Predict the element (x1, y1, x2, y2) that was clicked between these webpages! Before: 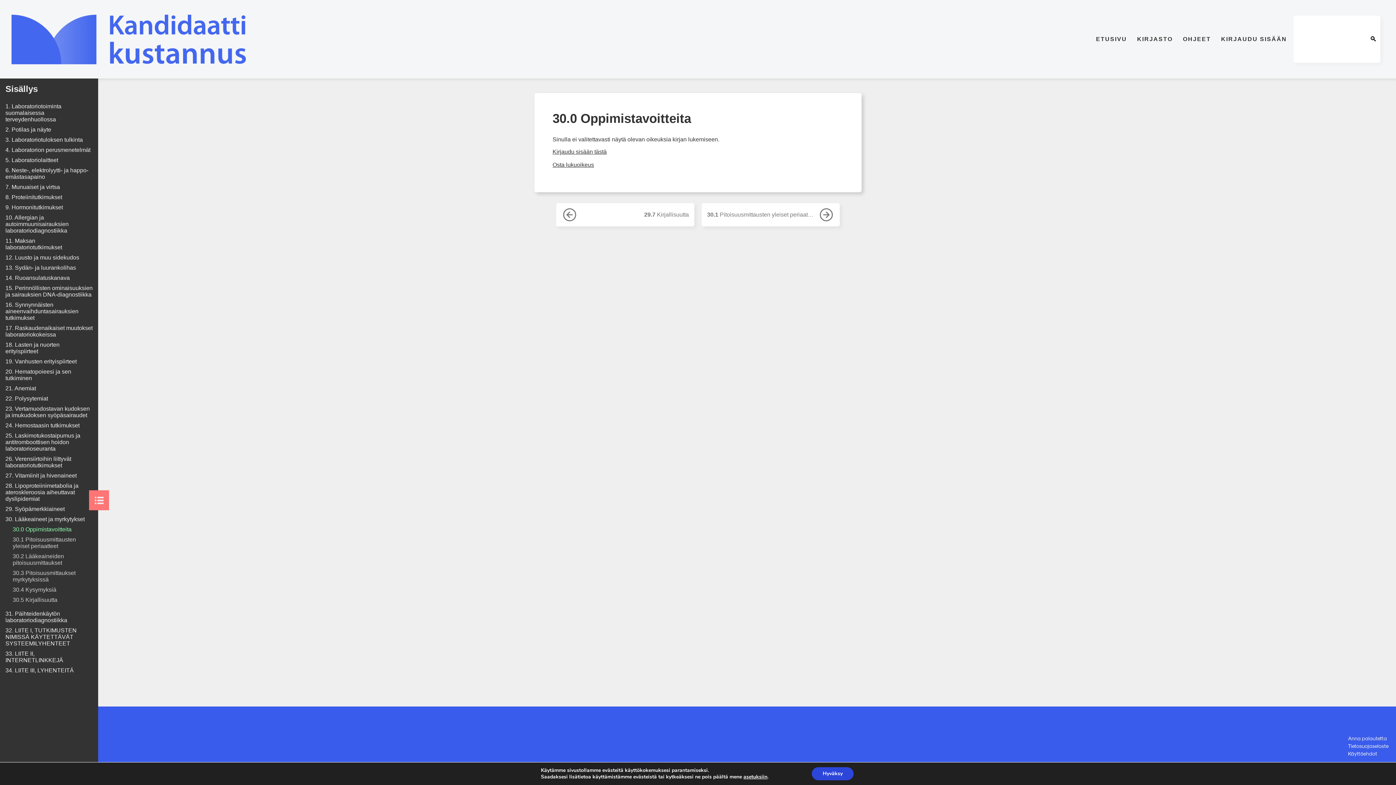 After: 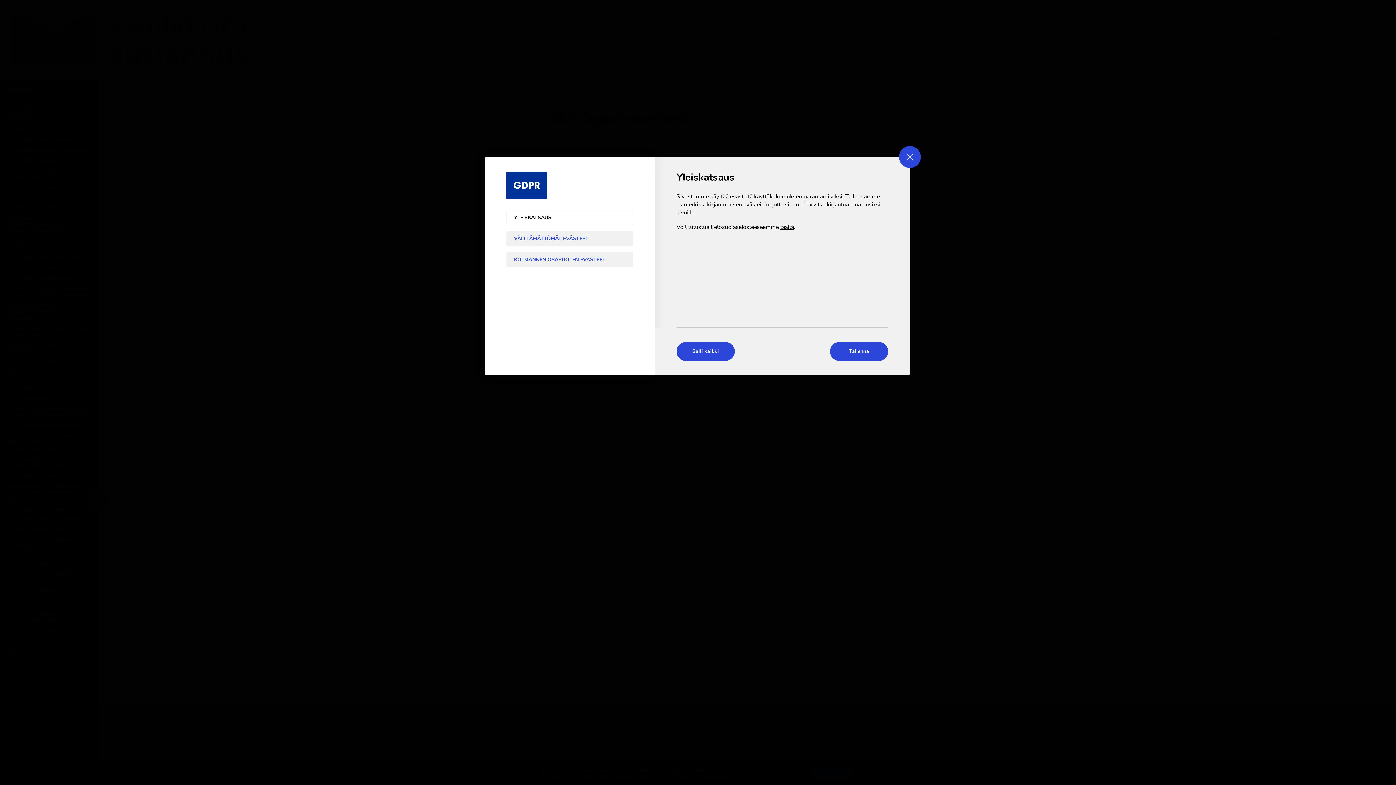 Action: bbox: (743, 773, 767, 780) label: asetuksiin